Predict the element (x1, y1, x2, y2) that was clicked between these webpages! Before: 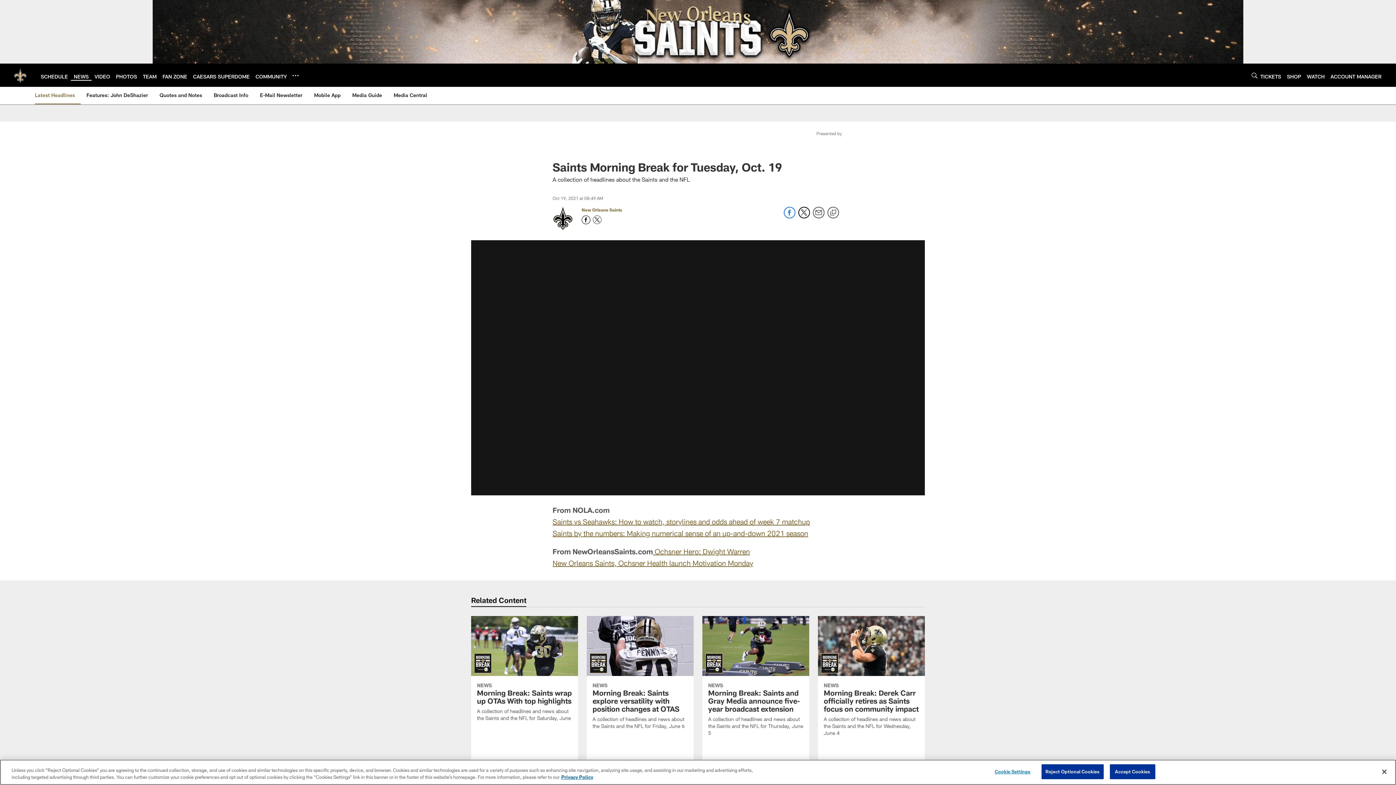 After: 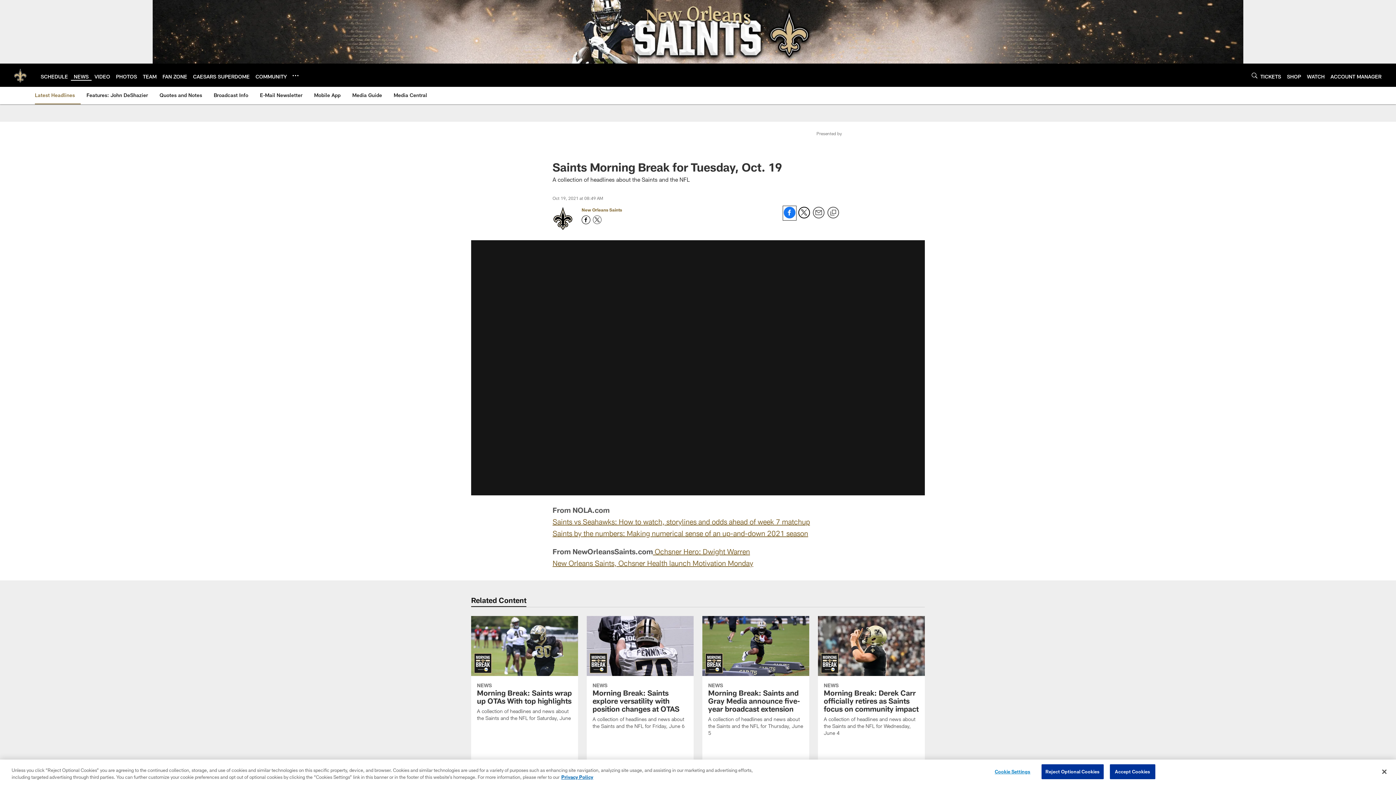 Action: label: Share on Facebook bbox: (784, 213, 795, 219)